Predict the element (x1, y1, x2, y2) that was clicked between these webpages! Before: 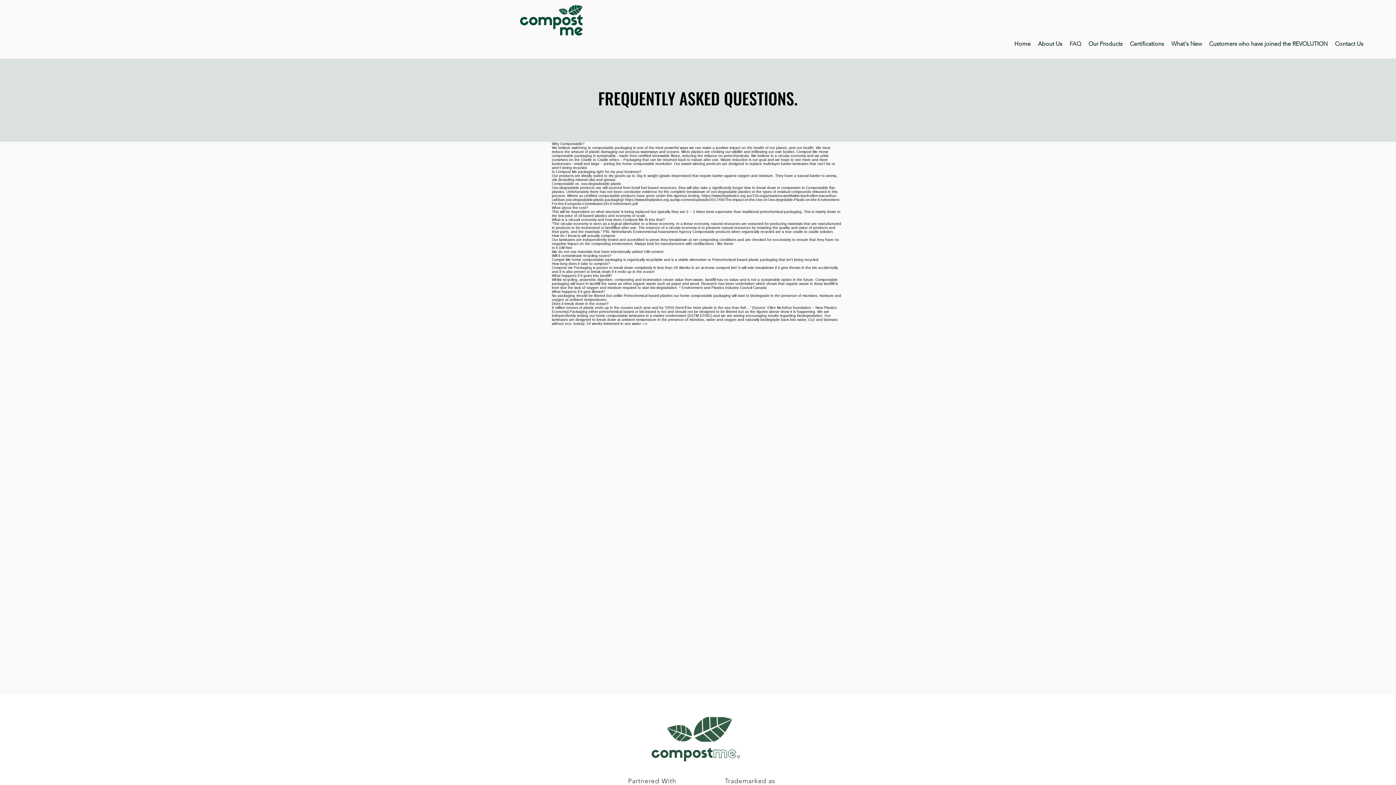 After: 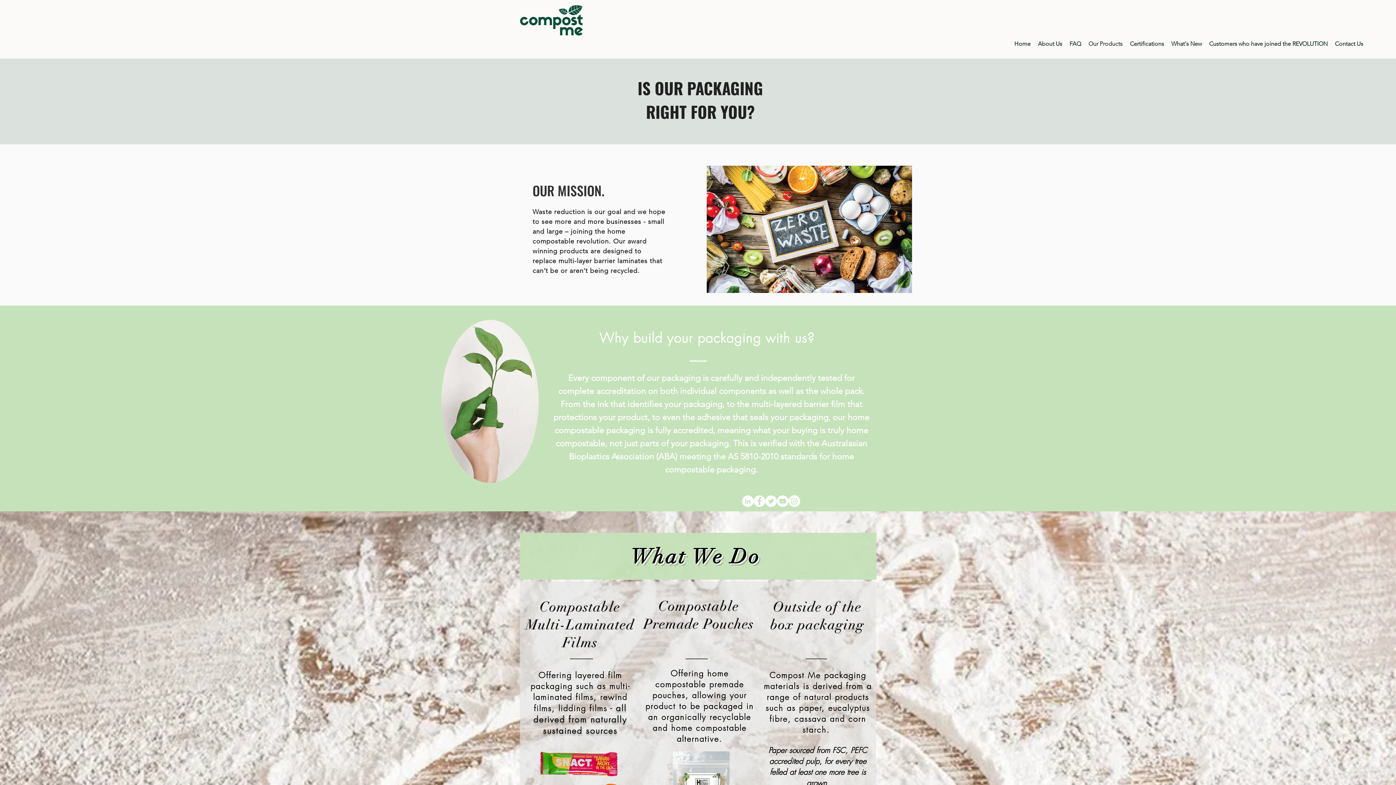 Action: label: Our Products bbox: (1085, 36, 1126, 52)